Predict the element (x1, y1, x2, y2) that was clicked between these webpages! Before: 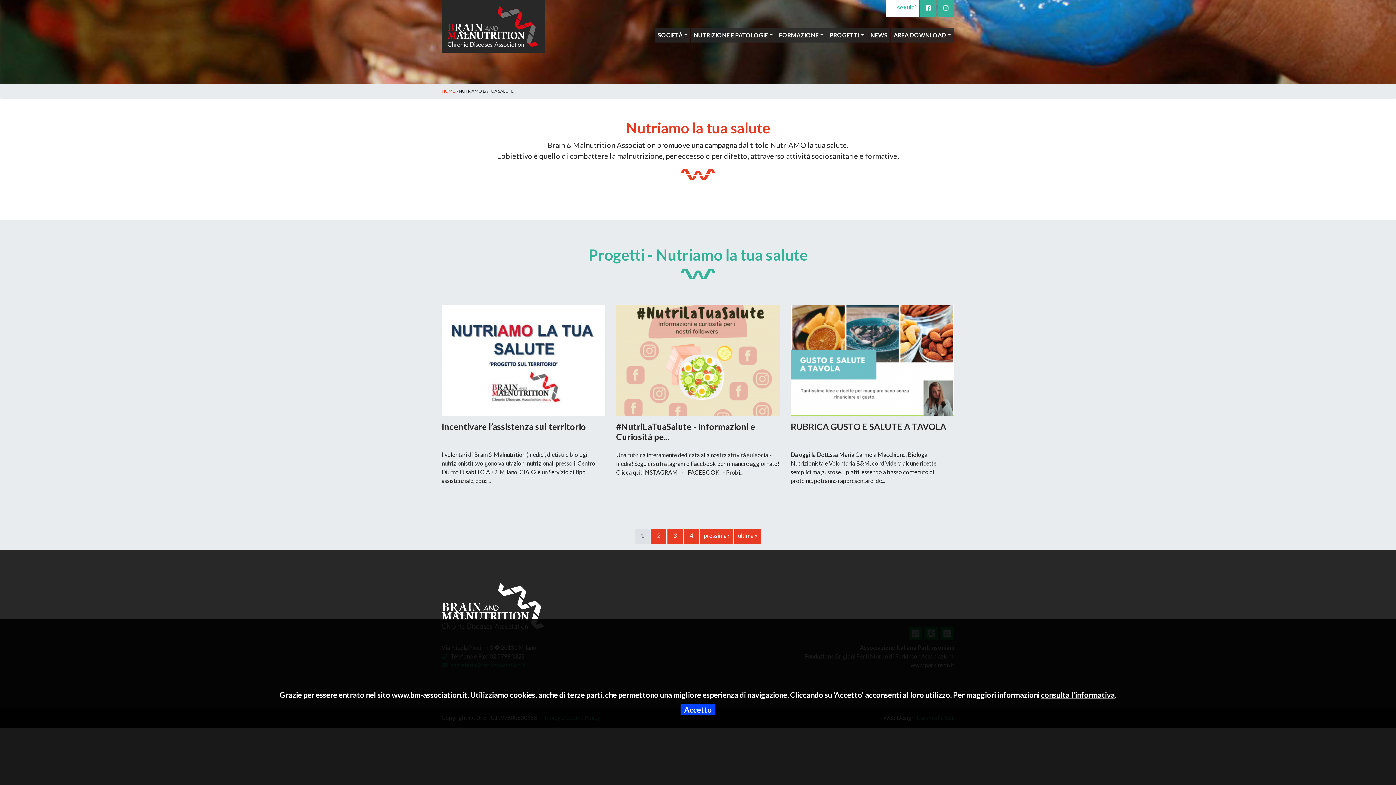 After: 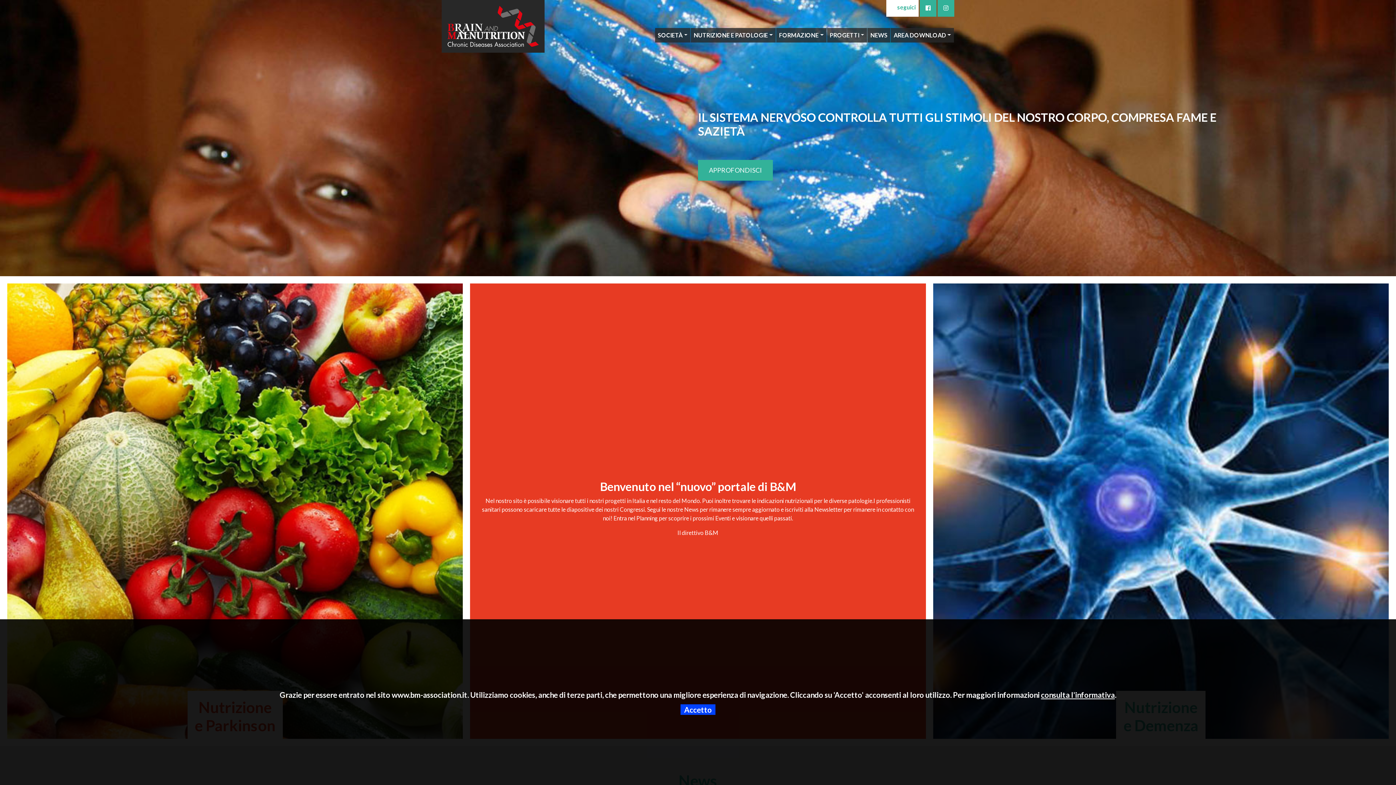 Action: bbox: (441, 88, 455, 93) label: HOME